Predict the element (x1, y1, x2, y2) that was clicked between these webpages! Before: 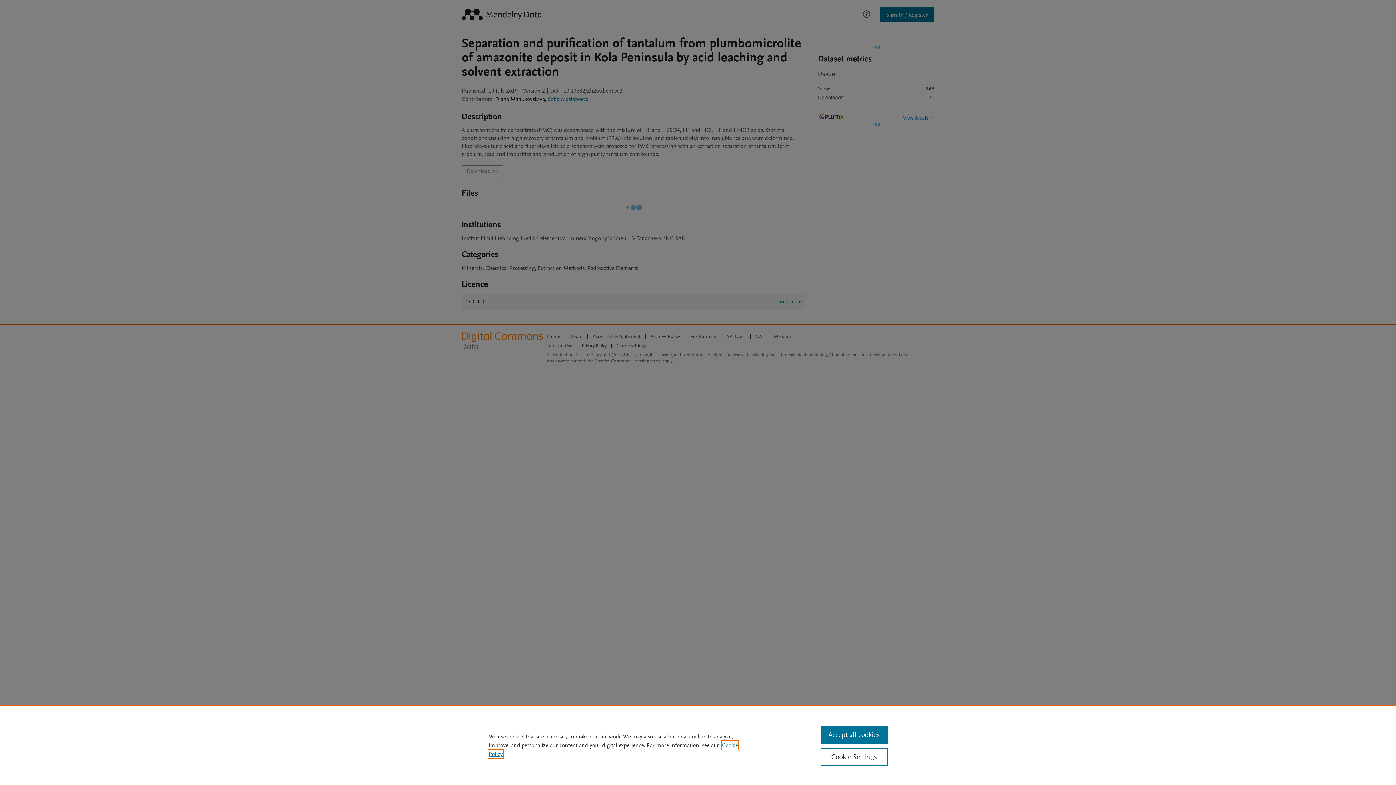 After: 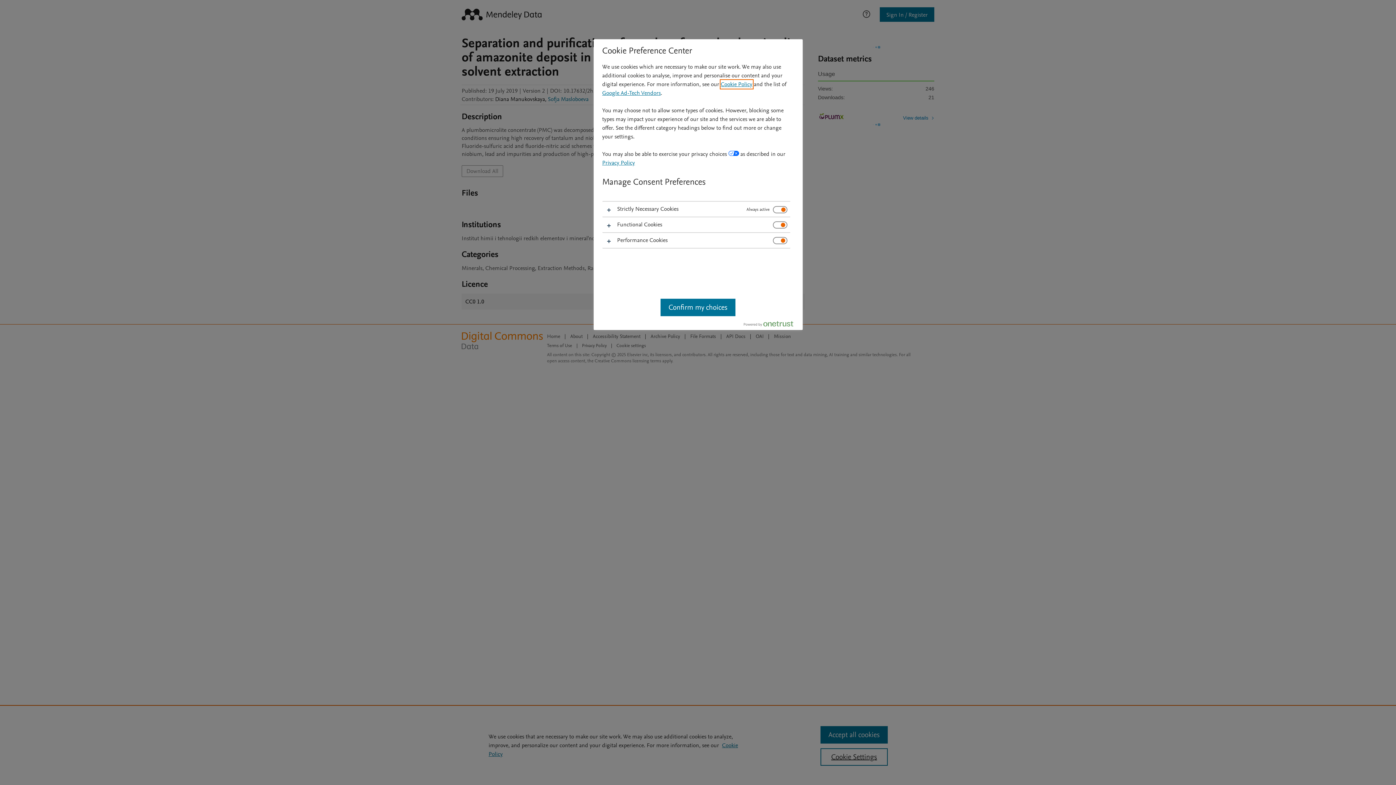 Action: bbox: (820, 748, 887, 766) label: Cookie Settings